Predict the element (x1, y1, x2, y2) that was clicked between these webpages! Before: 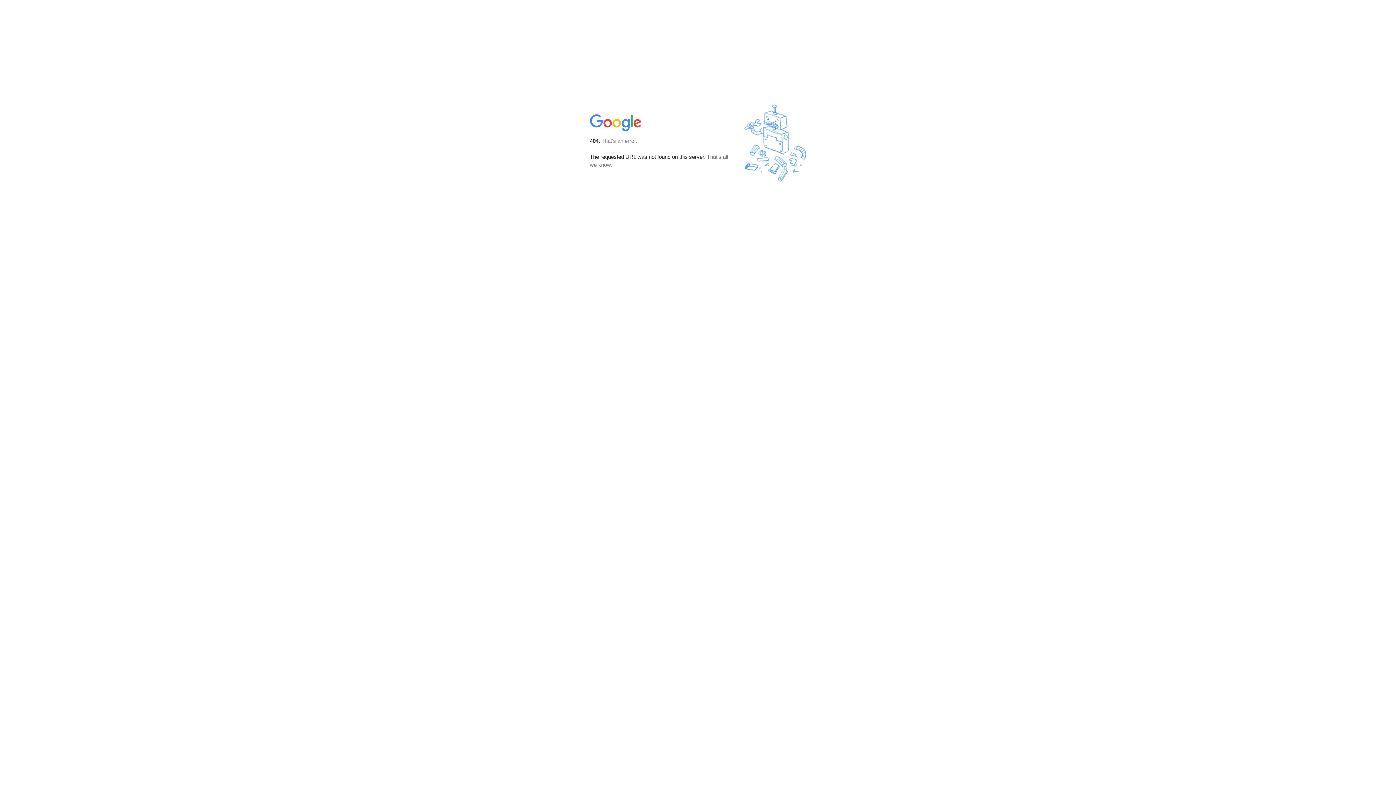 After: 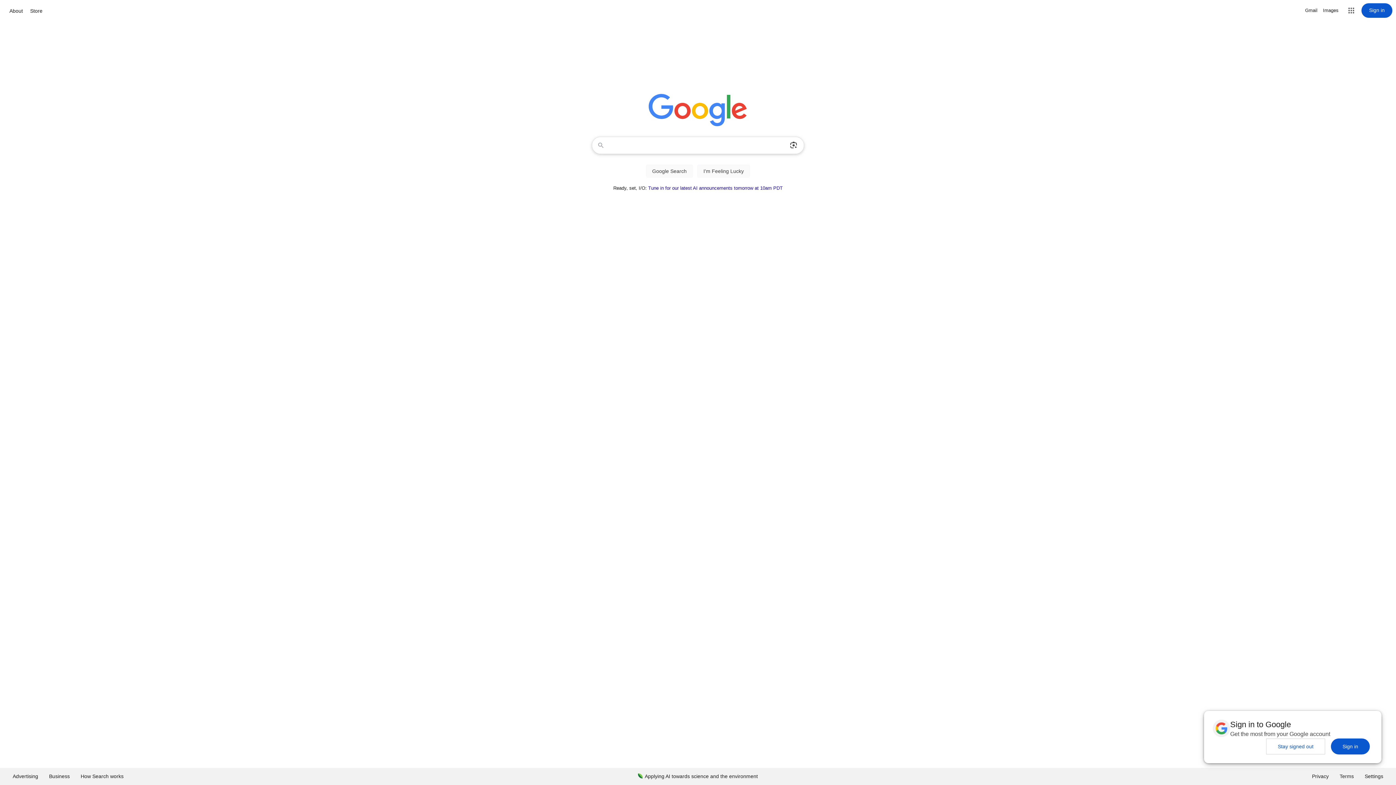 Action: bbox: (590, 127, 642, 134)